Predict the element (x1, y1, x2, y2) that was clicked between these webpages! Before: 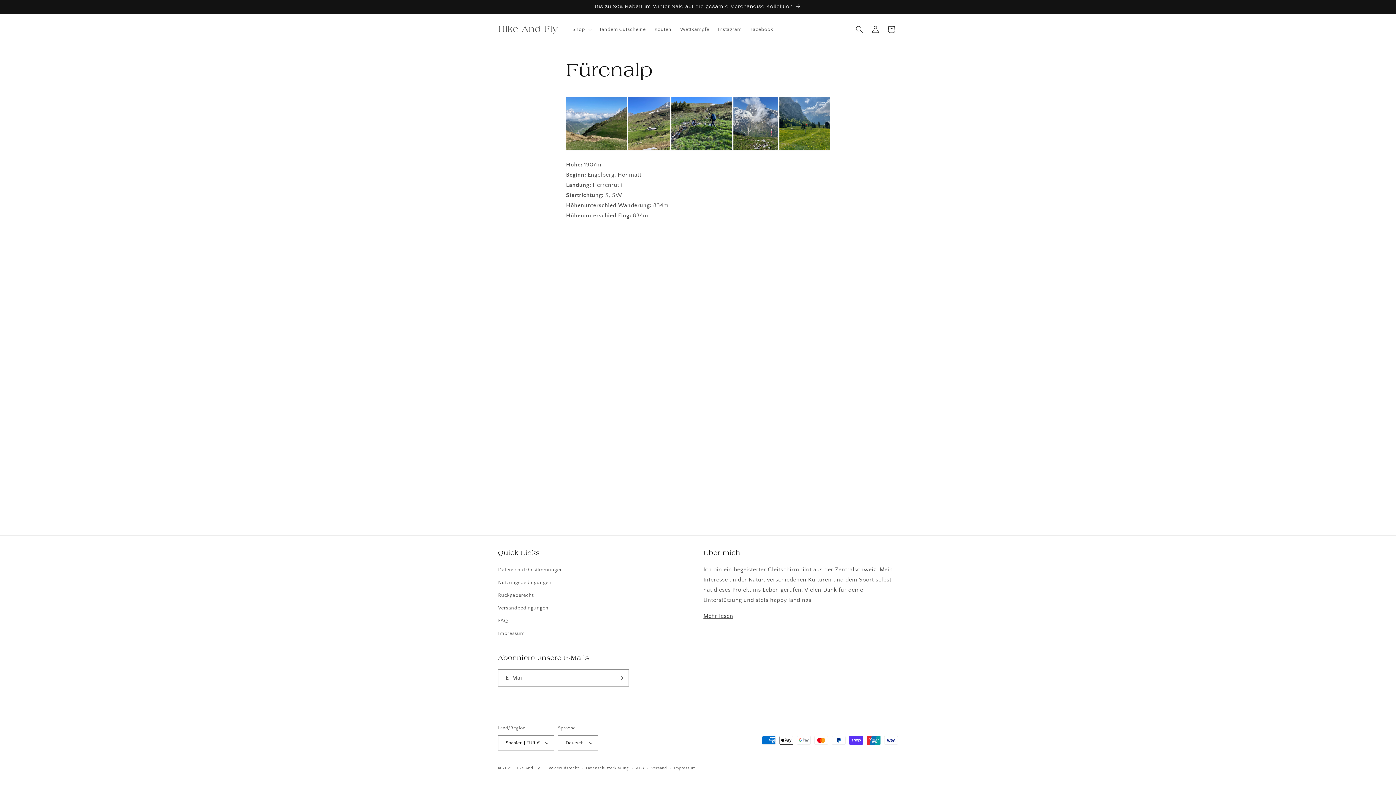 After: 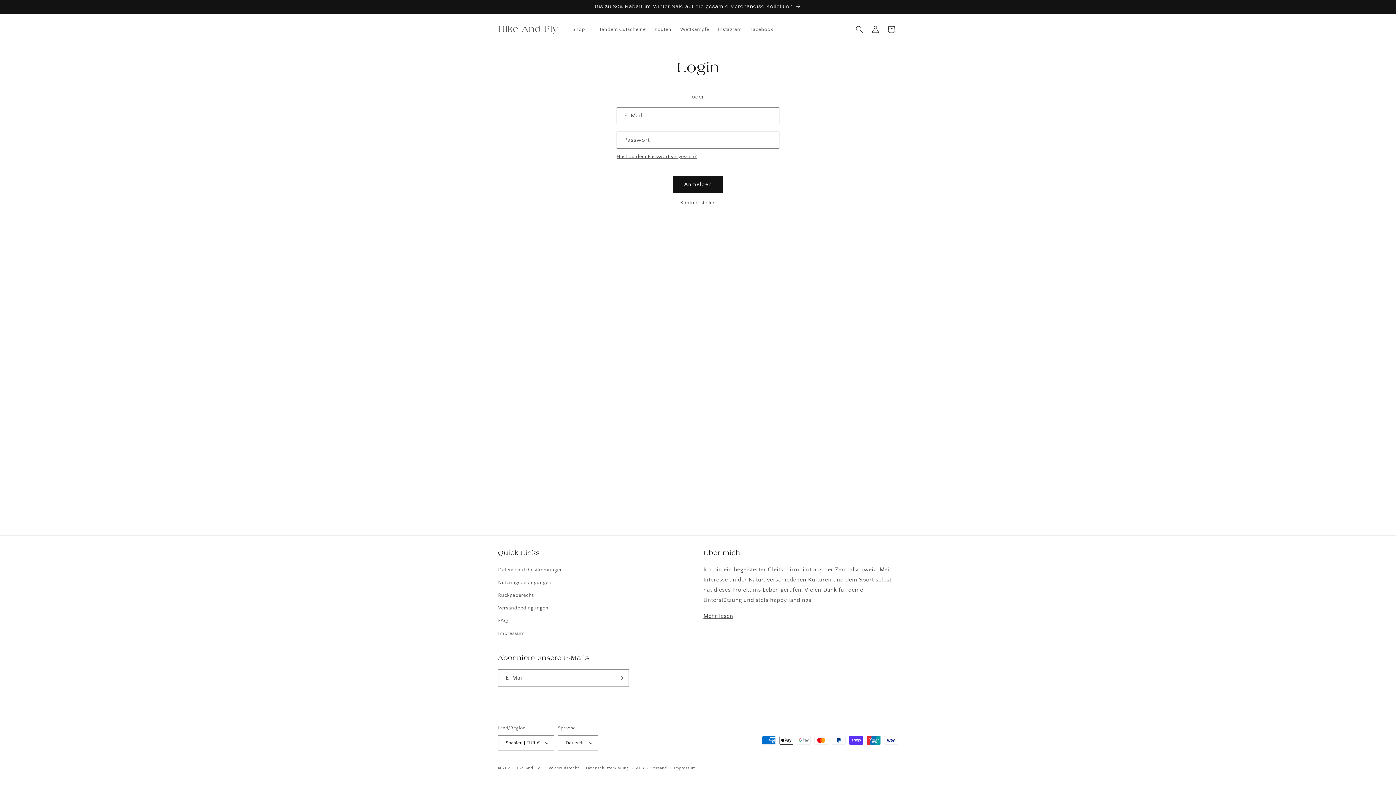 Action: bbox: (867, 21, 883, 37) label: Einloggen